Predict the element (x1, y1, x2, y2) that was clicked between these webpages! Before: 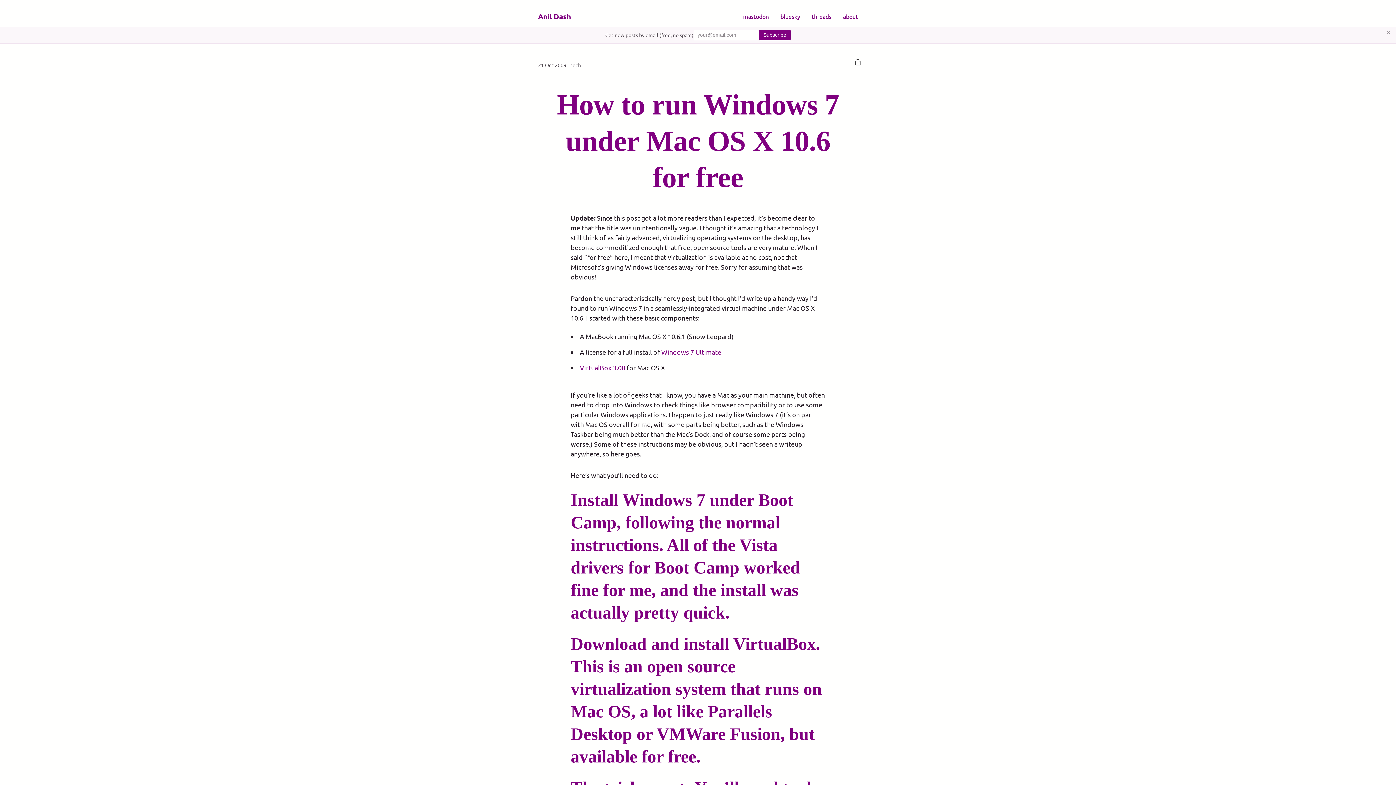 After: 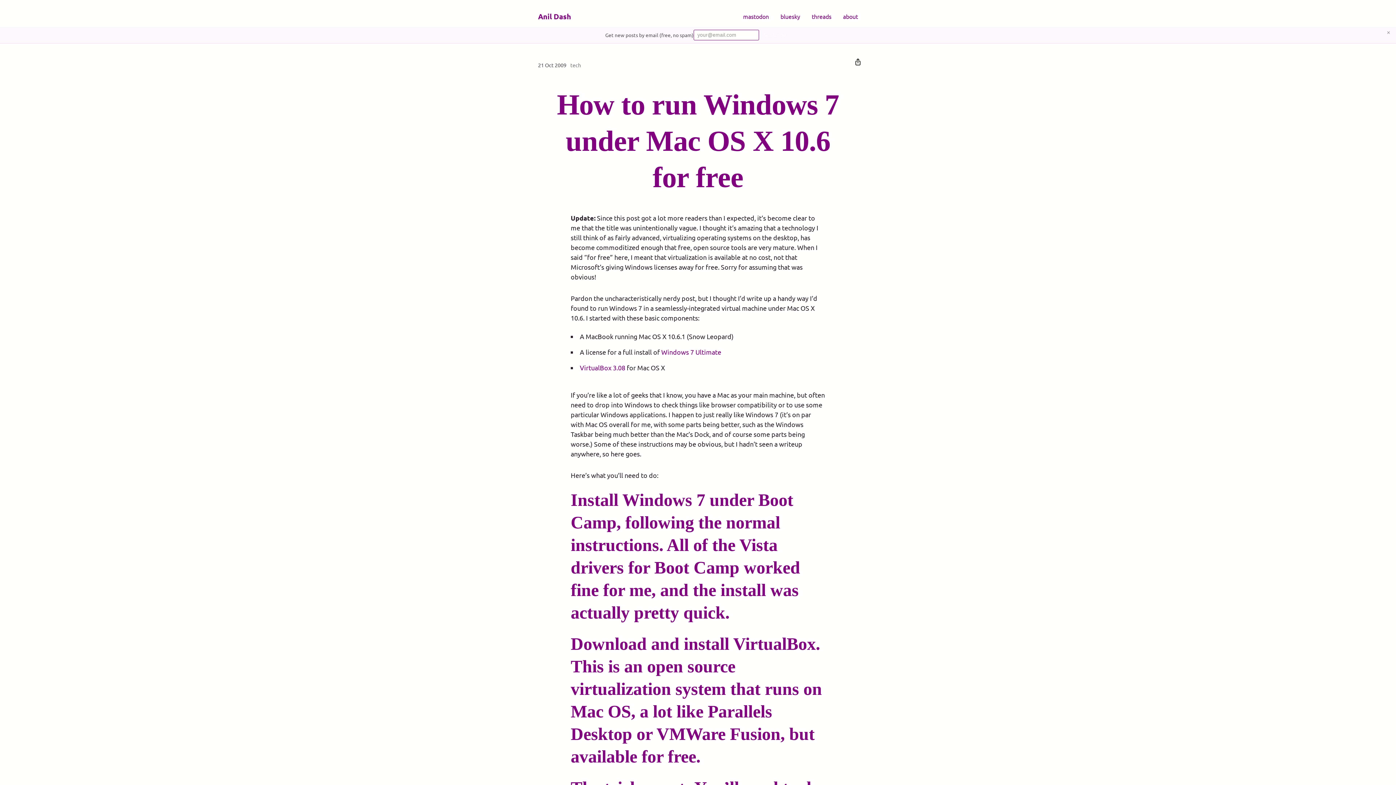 Action: label: Subscribe bbox: (759, 29, 790, 40)